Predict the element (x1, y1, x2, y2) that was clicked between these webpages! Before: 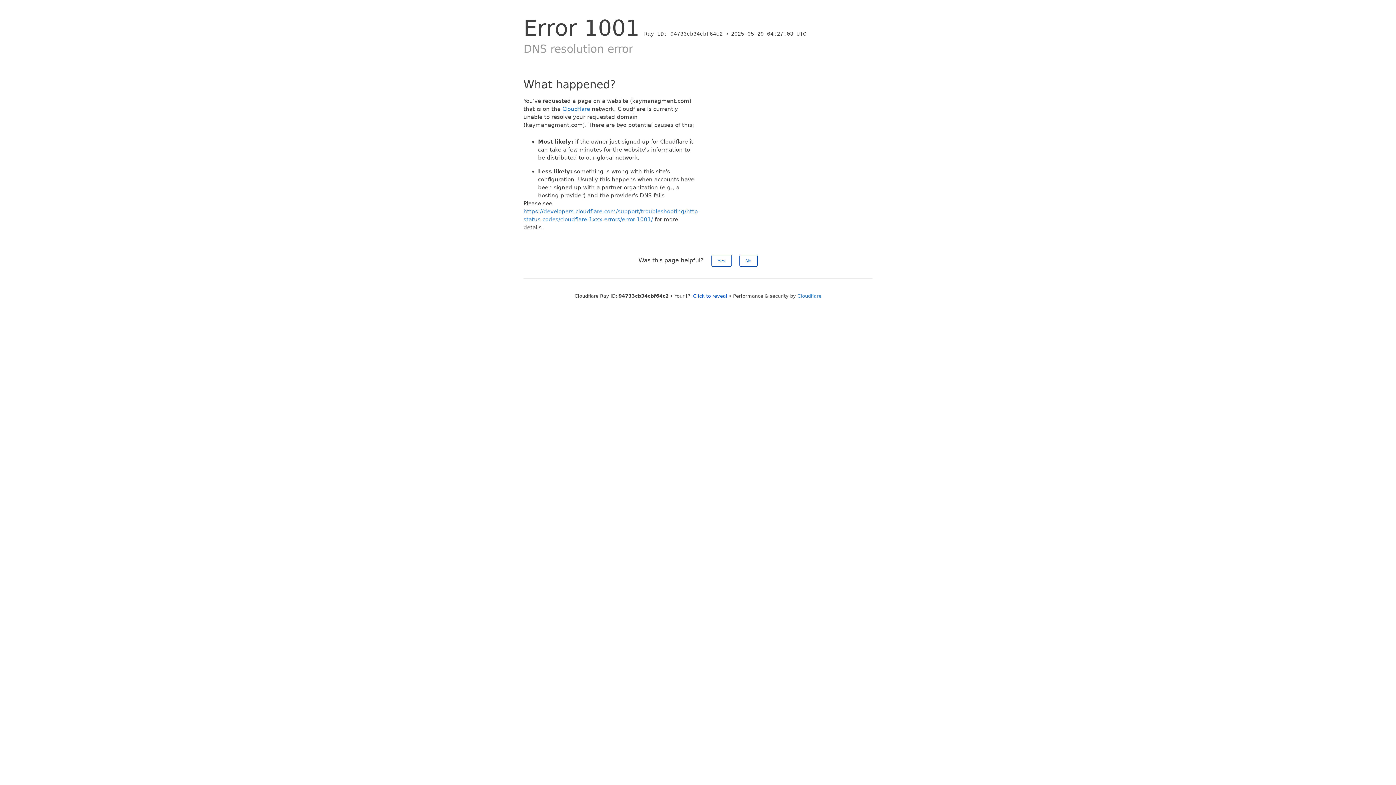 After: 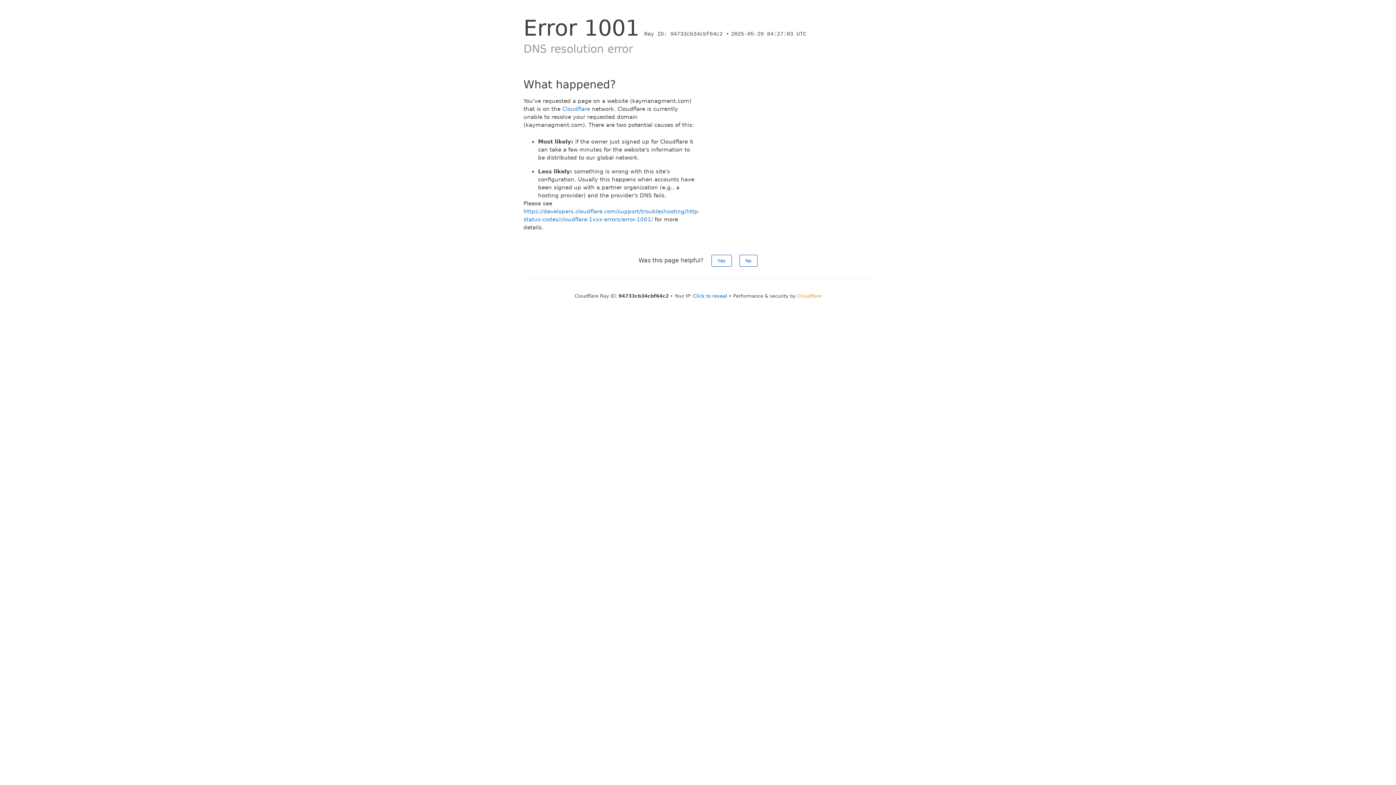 Action: bbox: (797, 293, 821, 298) label: Cloudflare